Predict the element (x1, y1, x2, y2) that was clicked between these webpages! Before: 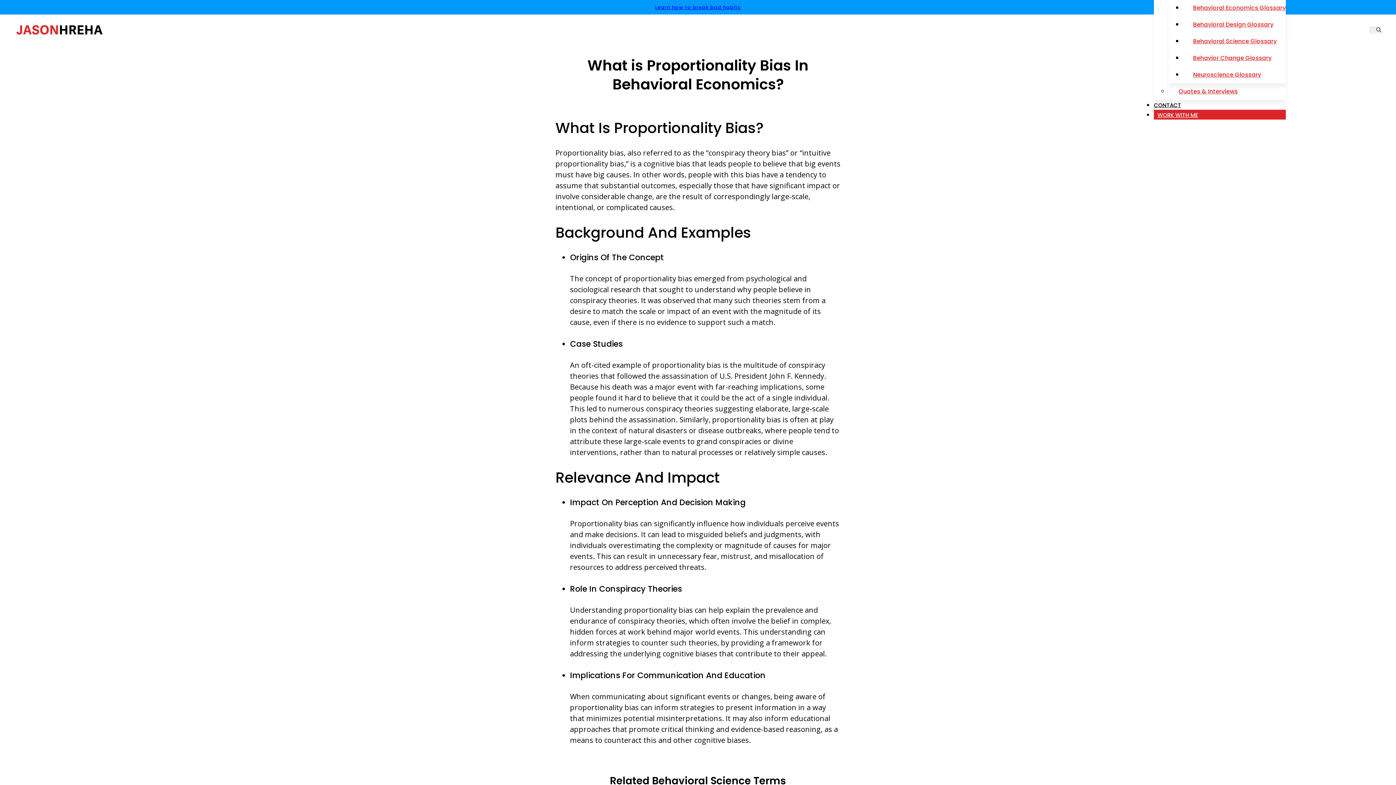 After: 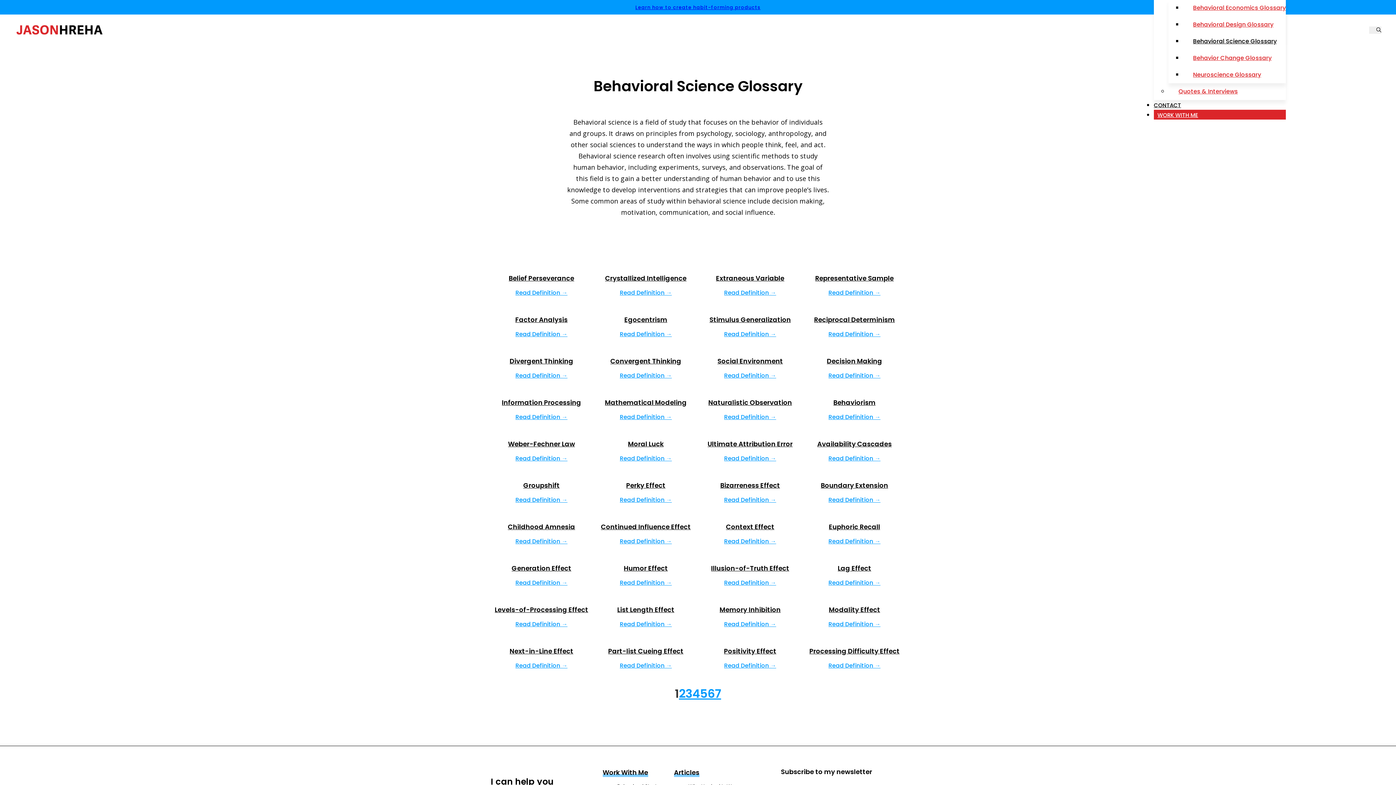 Action: bbox: (1183, 36, 1277, 45) label: Behavioral Science Glossary